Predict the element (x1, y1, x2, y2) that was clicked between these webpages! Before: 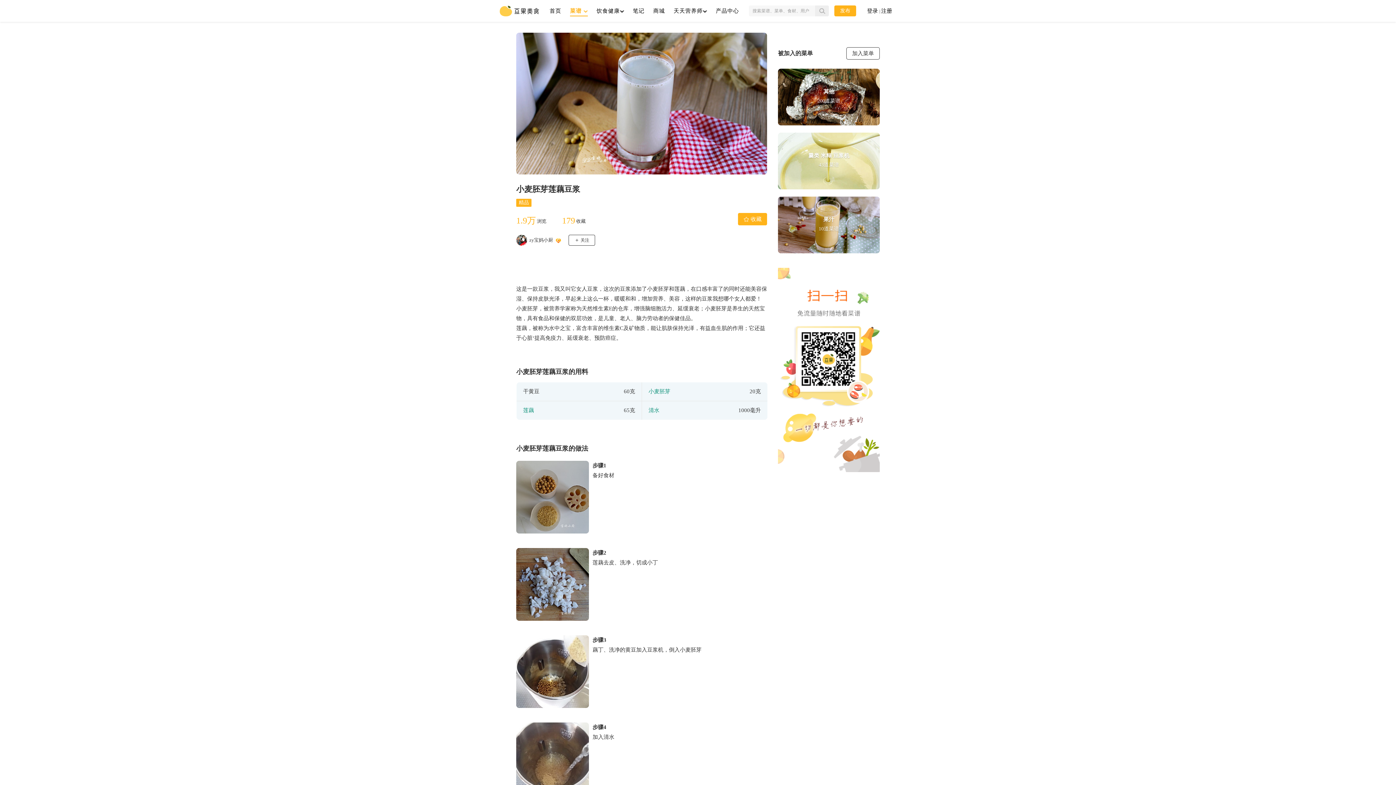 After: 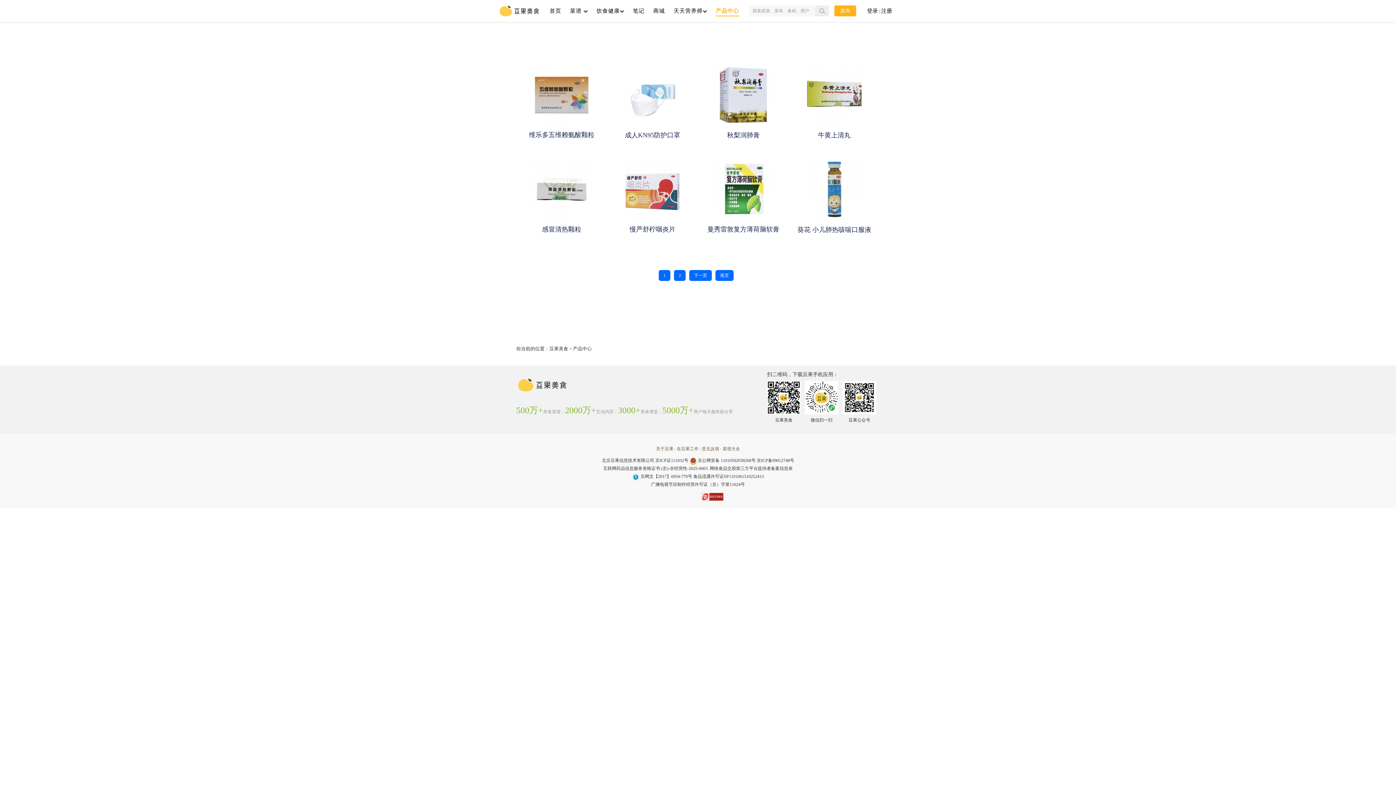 Action: bbox: (716, 5, 739, 16) label: 产品中心